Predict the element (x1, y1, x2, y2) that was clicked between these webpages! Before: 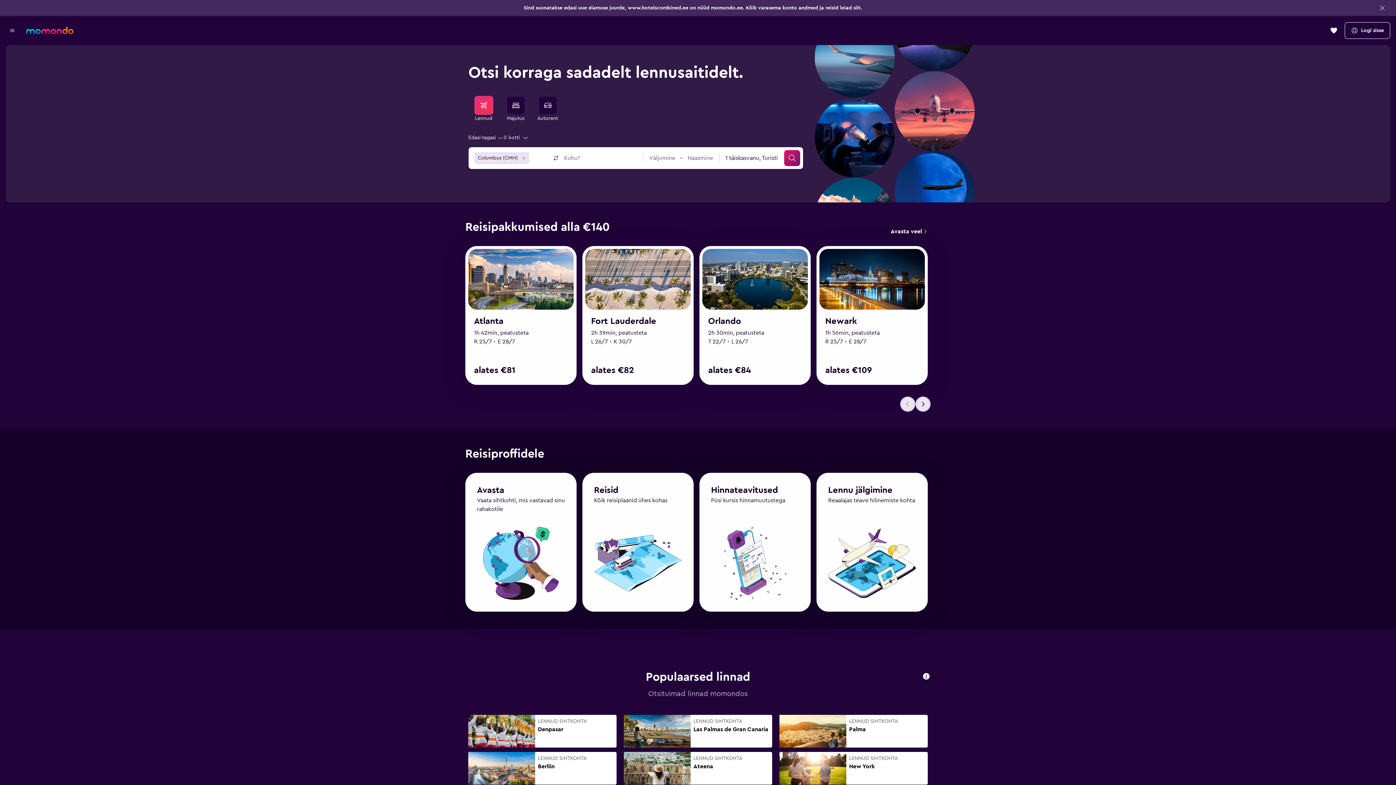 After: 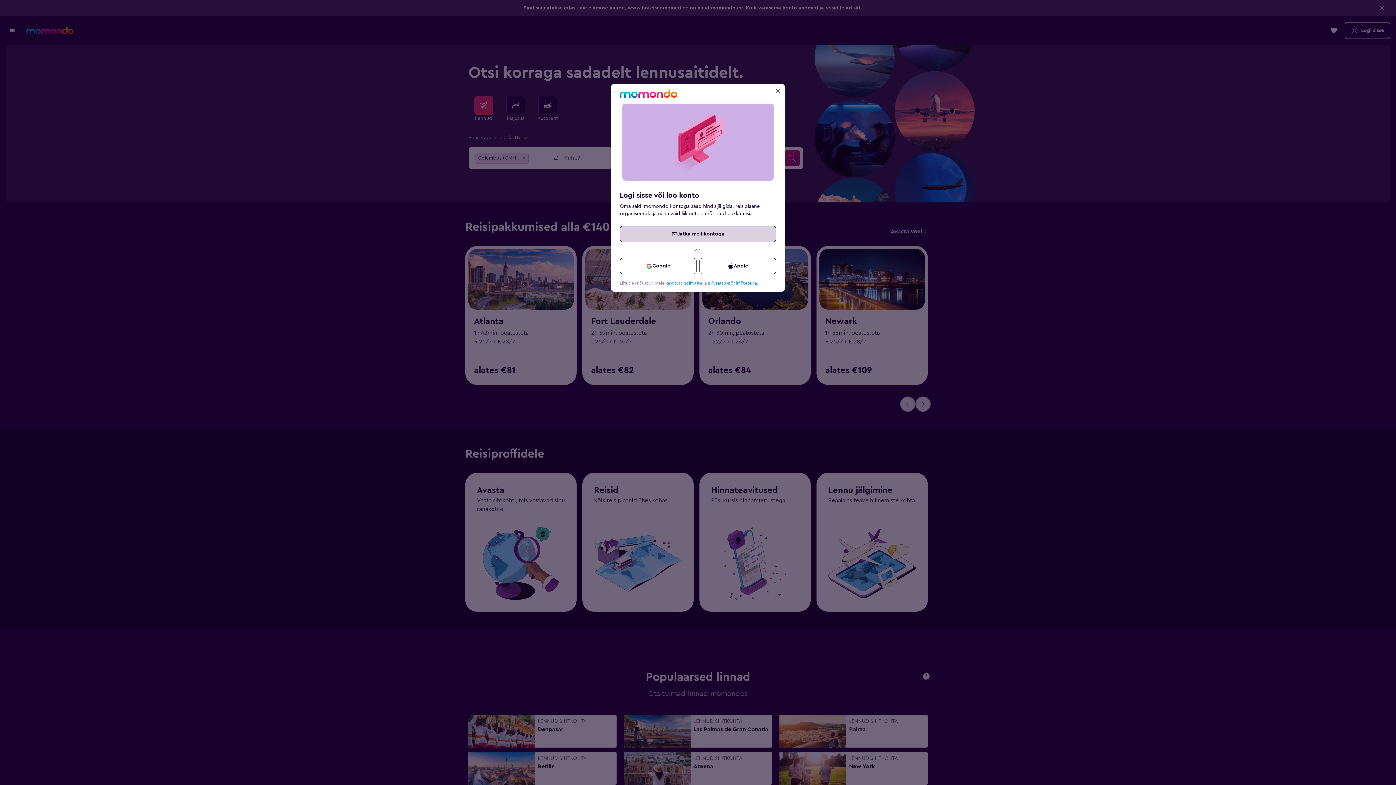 Action: label: Logi sisse bbox: (1345, 22, 1390, 38)